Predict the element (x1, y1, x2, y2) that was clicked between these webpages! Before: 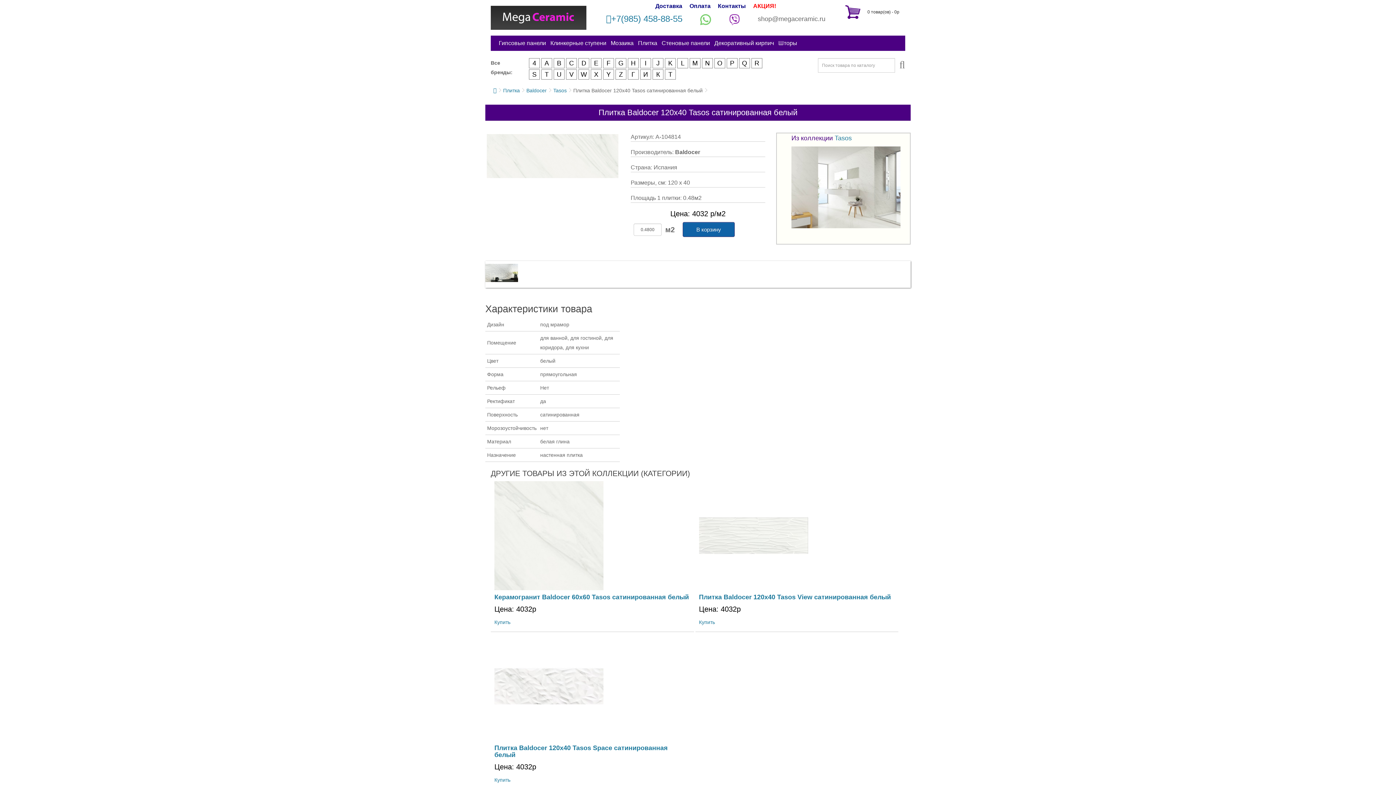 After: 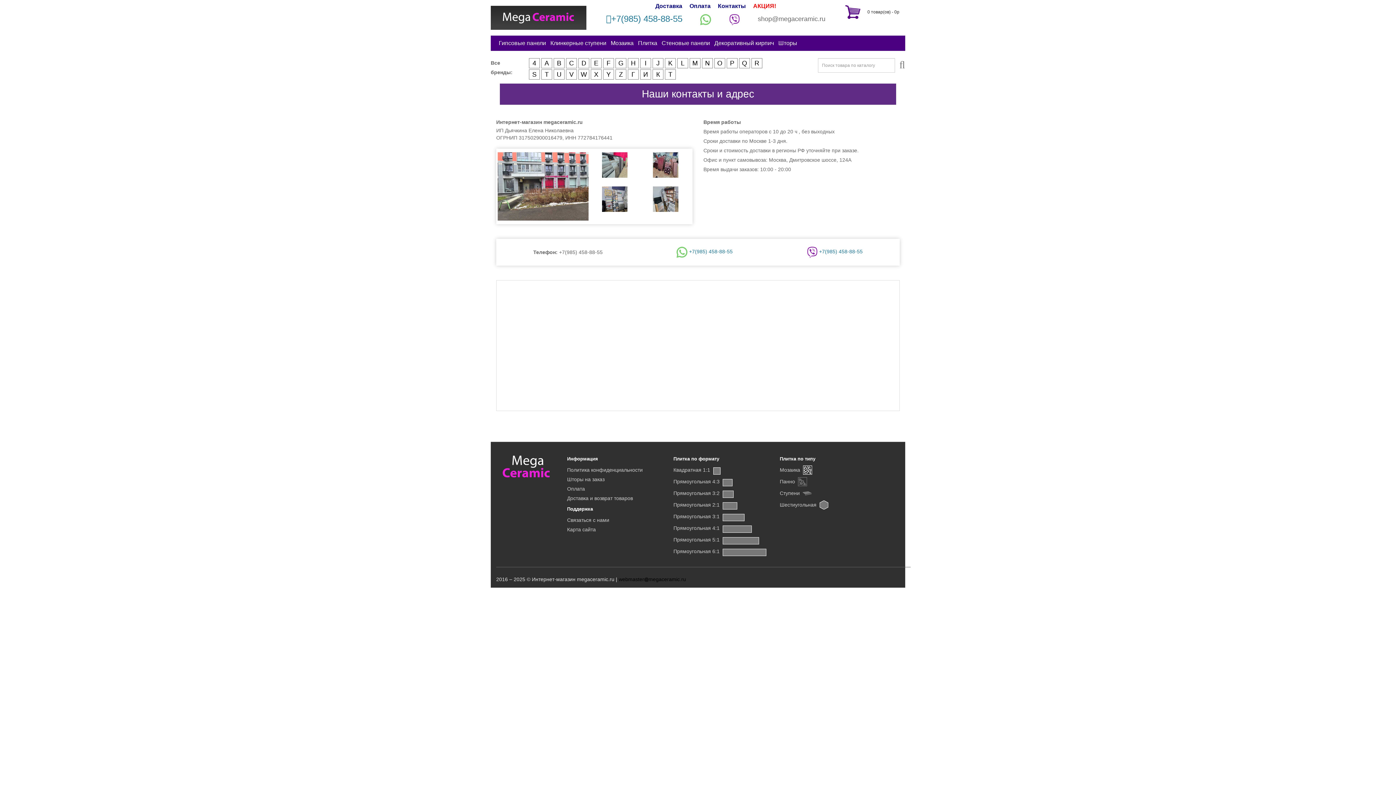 Action: label: Контакты bbox: (715, 2, 749, 9)